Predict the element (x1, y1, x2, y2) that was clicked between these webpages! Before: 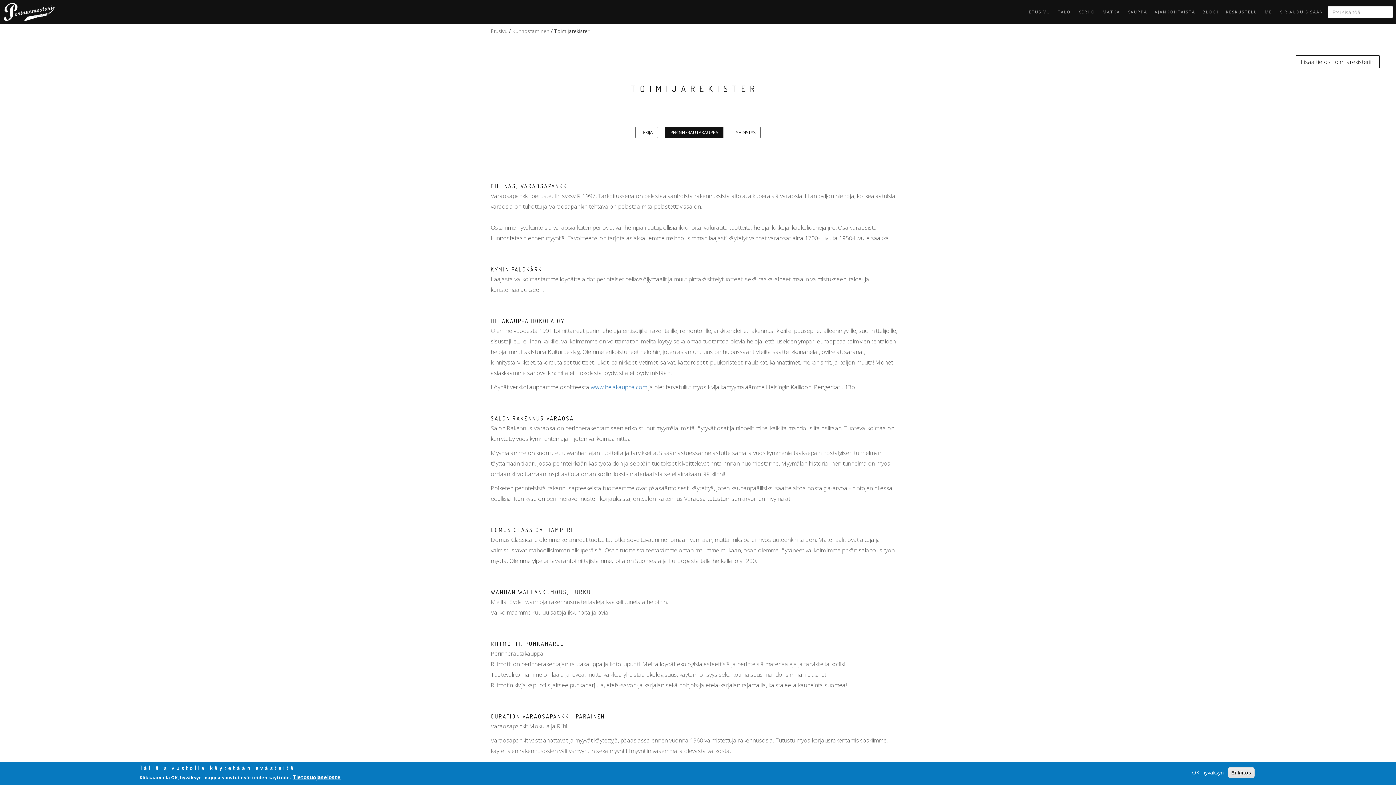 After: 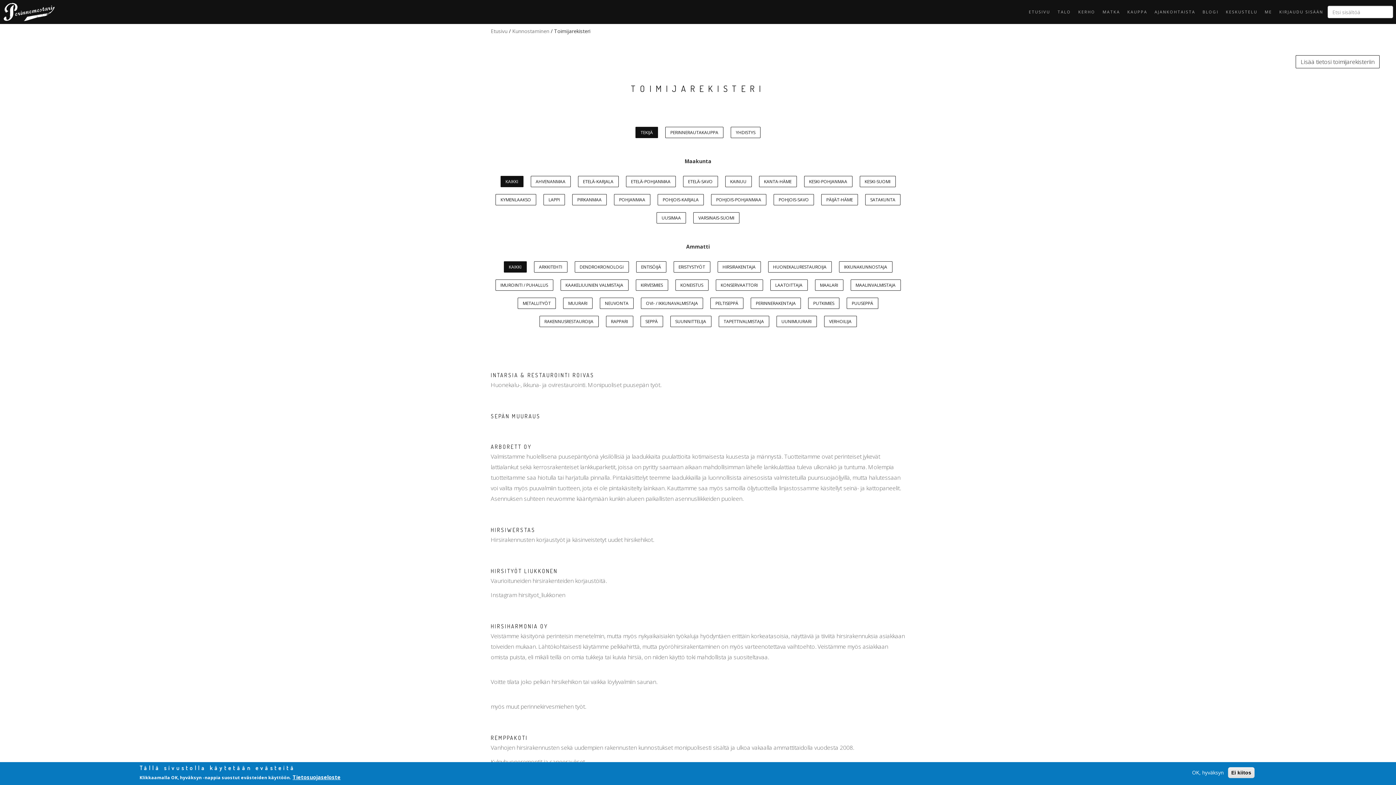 Action: label: TEKIJÄ bbox: (635, 126, 658, 138)